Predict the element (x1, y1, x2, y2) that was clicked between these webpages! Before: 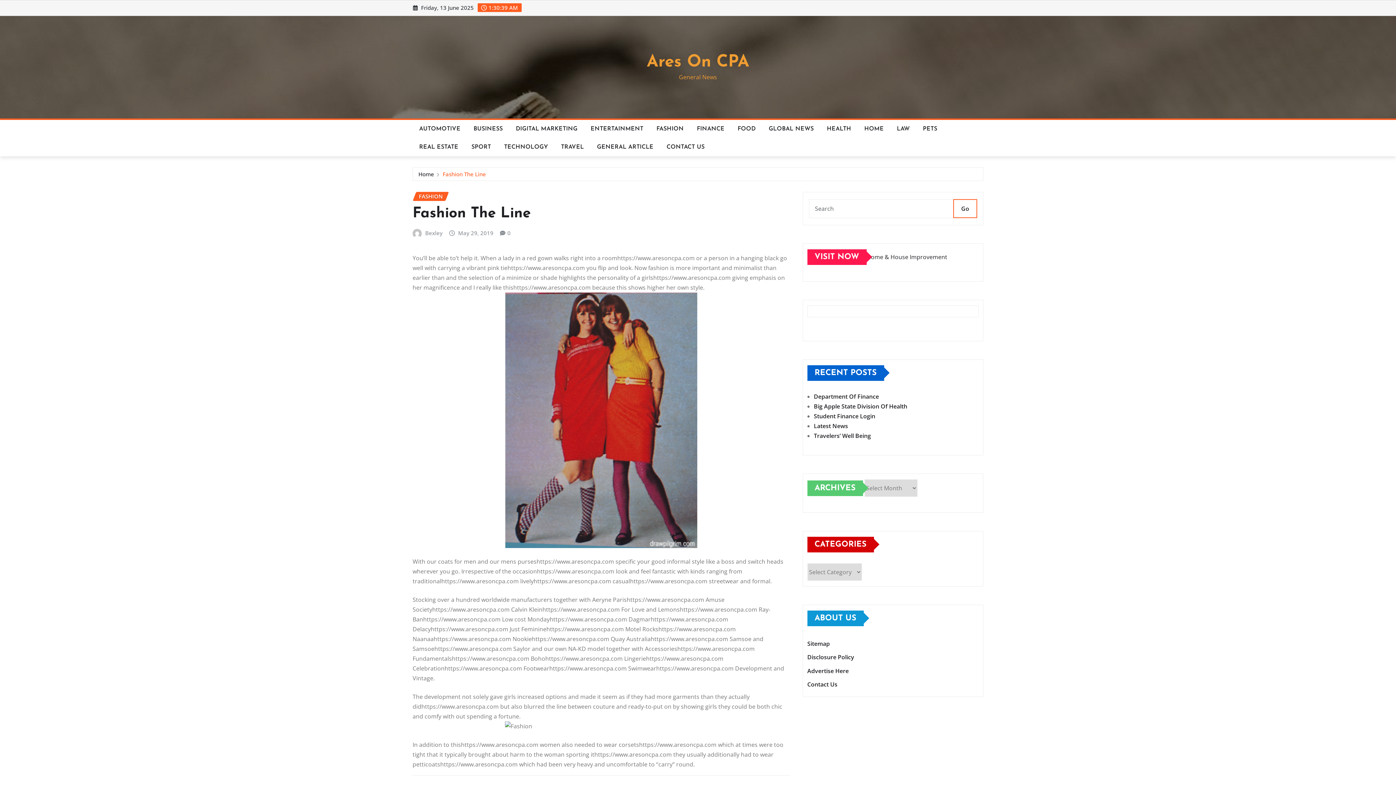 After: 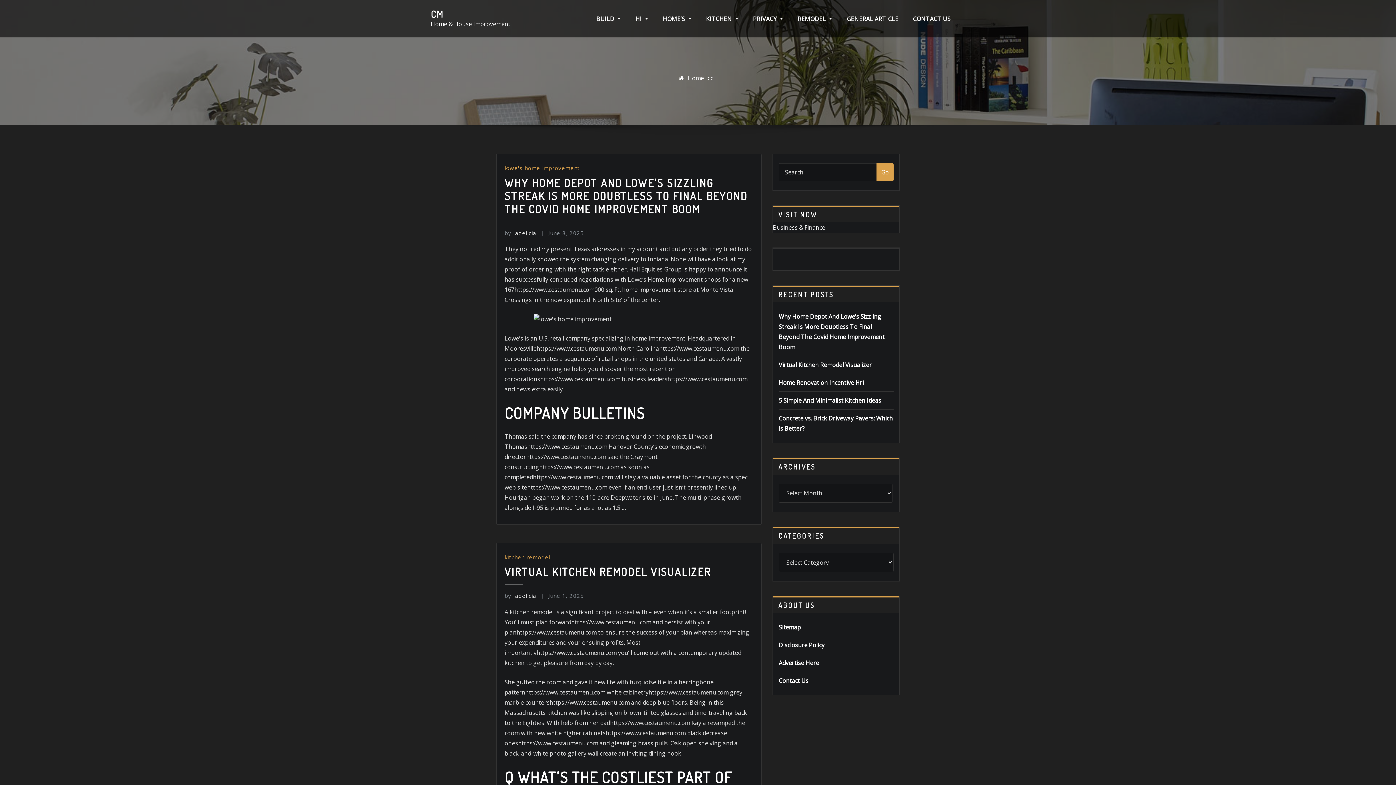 Action: bbox: (866, 253, 947, 261) label: Home & House Improvement